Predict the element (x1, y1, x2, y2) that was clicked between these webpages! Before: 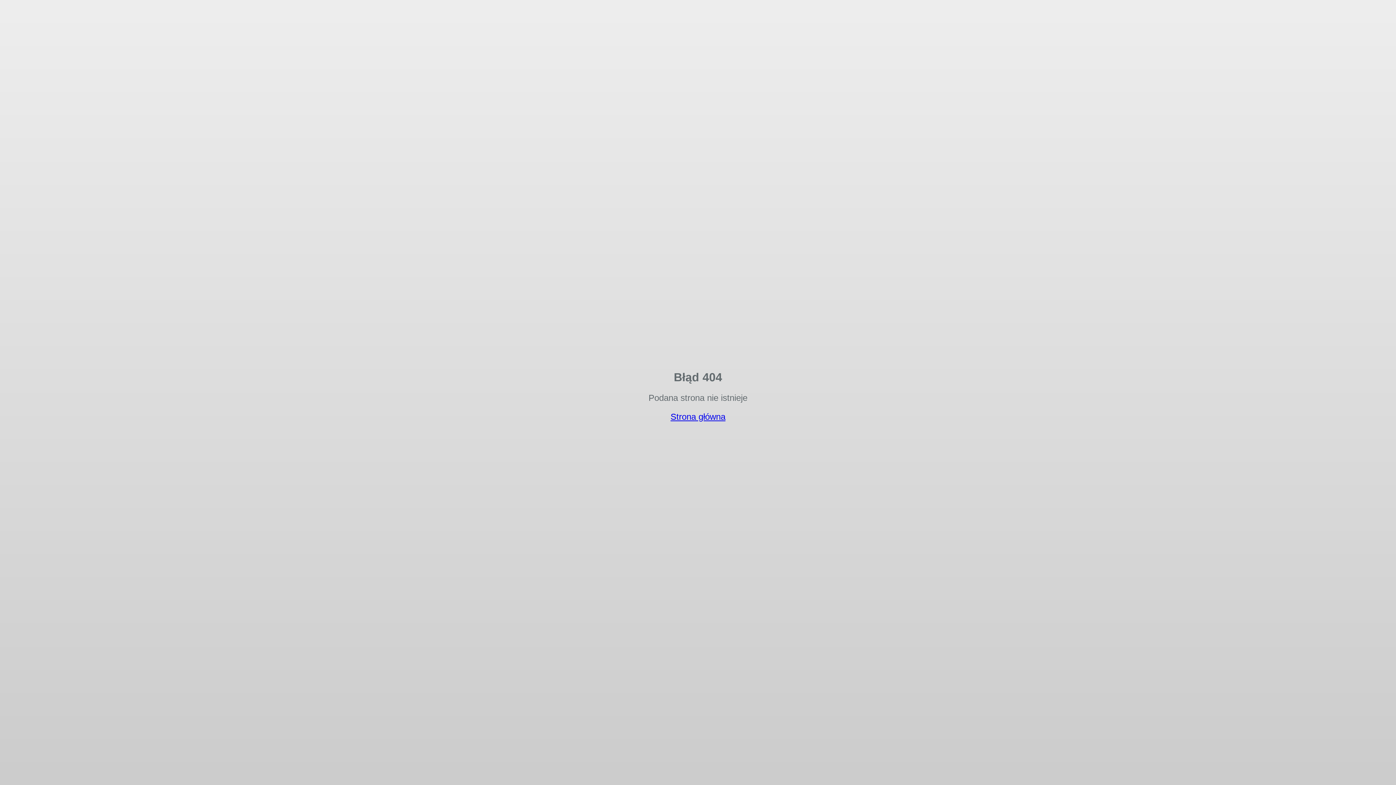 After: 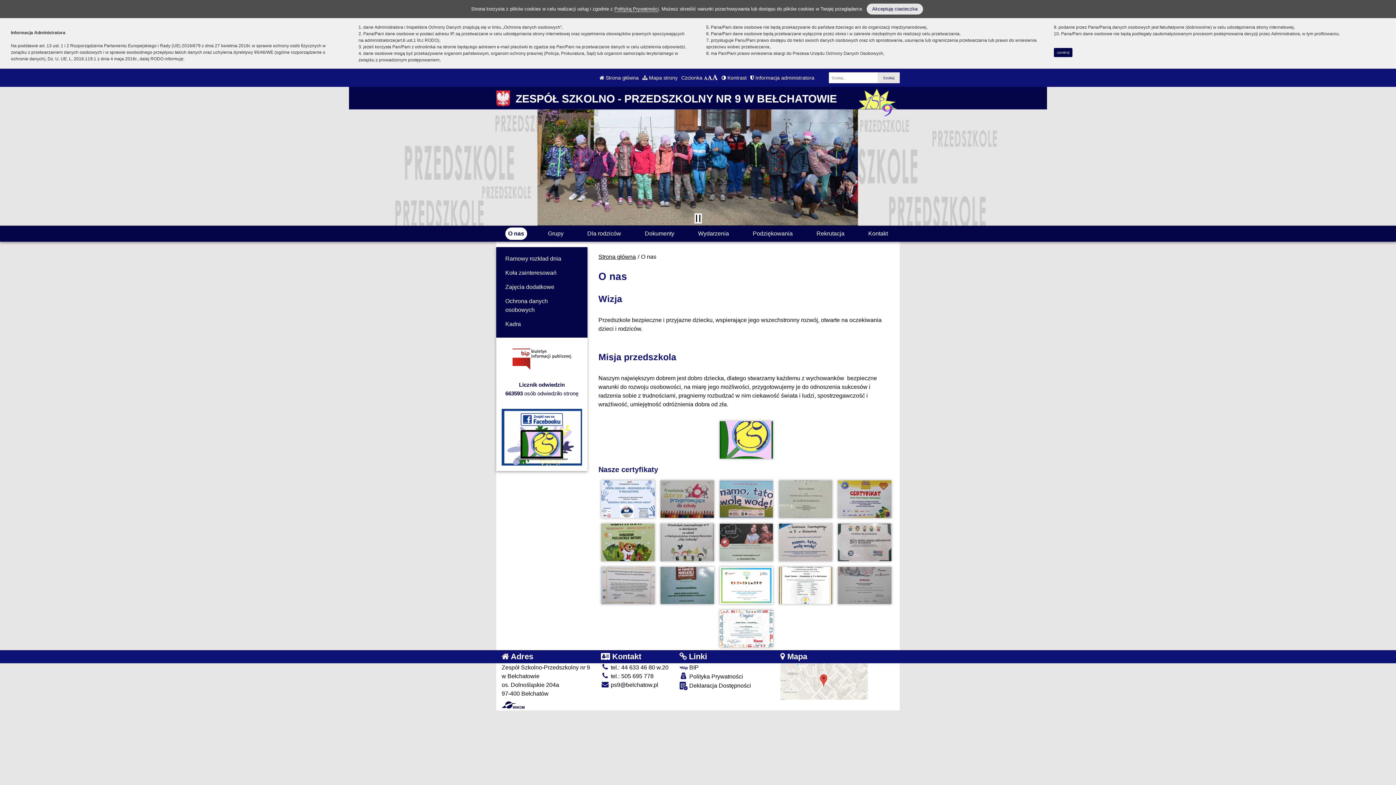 Action: bbox: (670, 412, 725, 421) label: Strona główna